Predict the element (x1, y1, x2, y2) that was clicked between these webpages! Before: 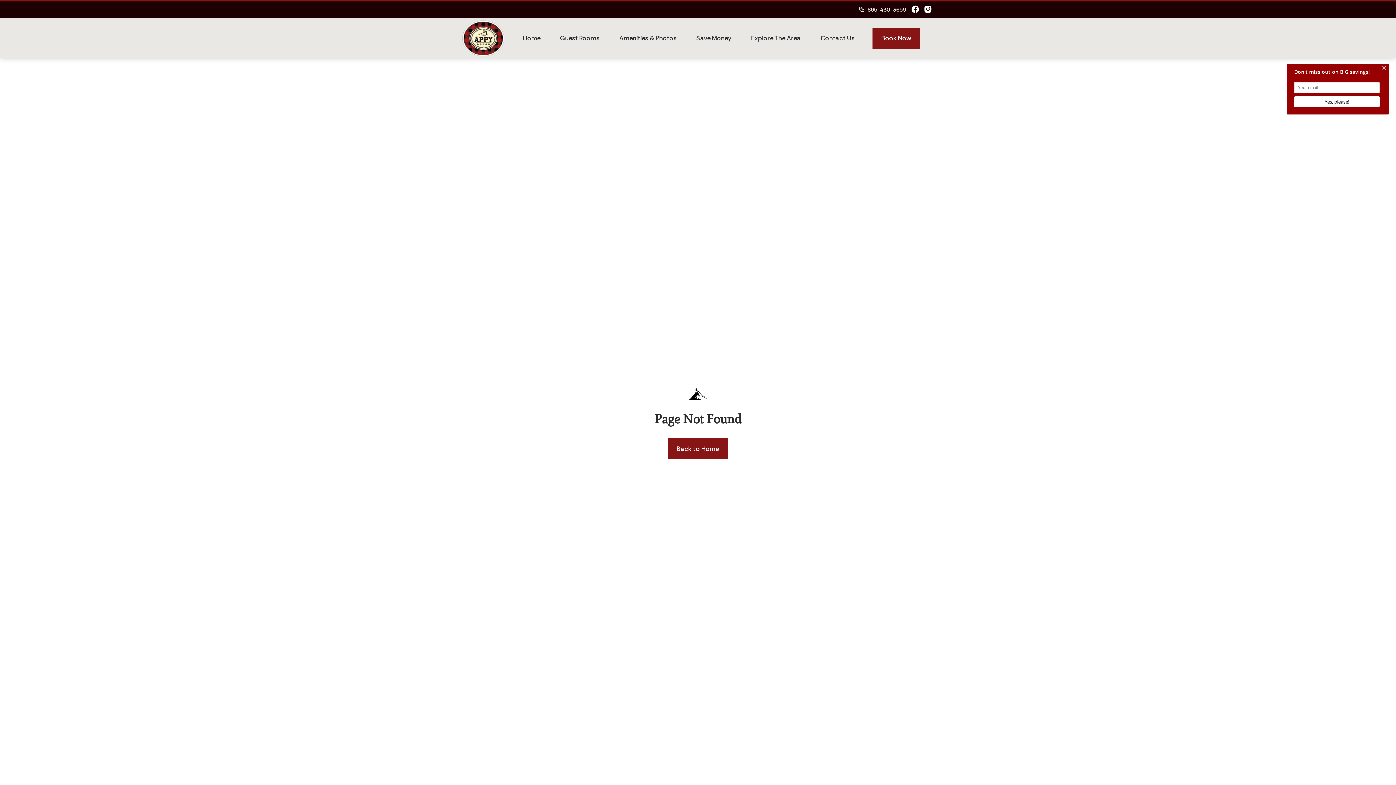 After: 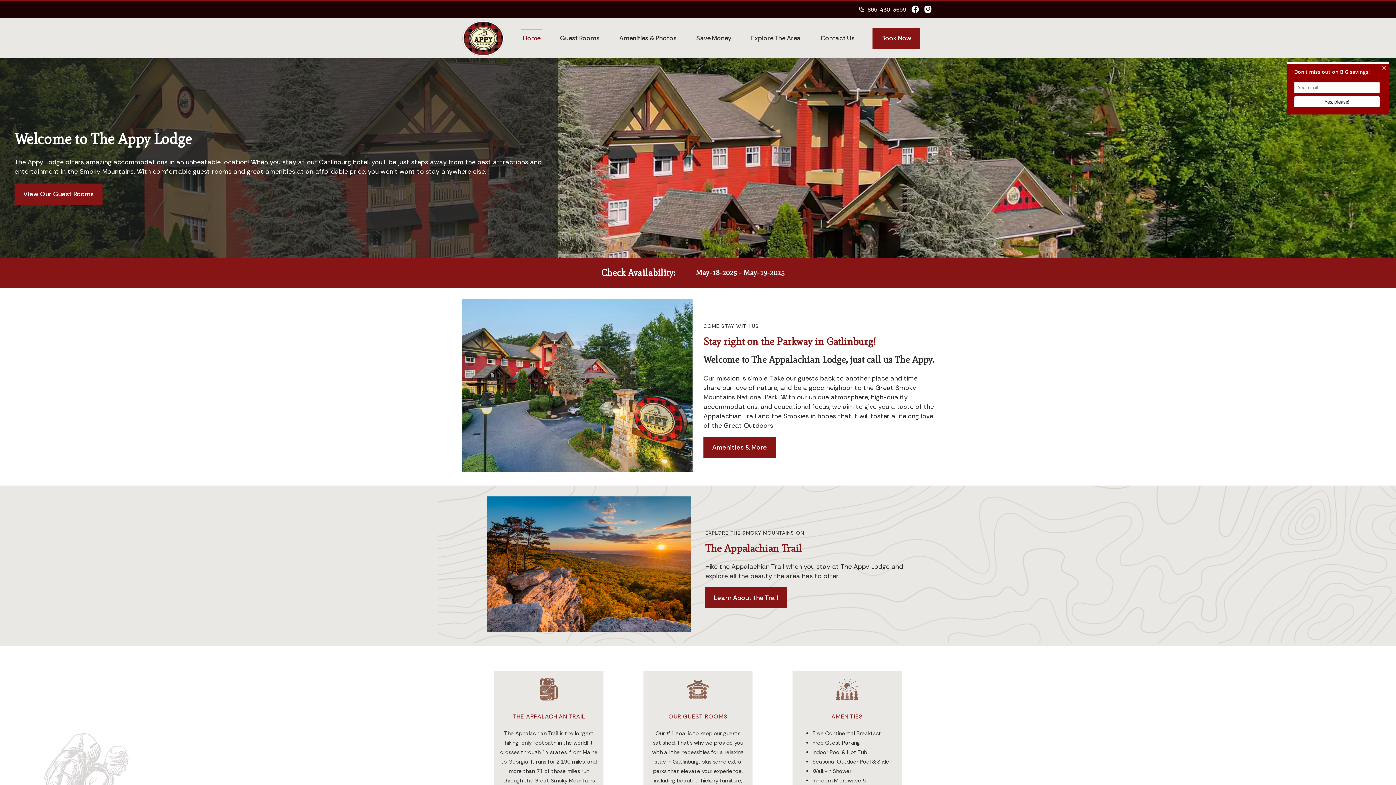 Action: label: Back to Home bbox: (668, 438, 728, 459)